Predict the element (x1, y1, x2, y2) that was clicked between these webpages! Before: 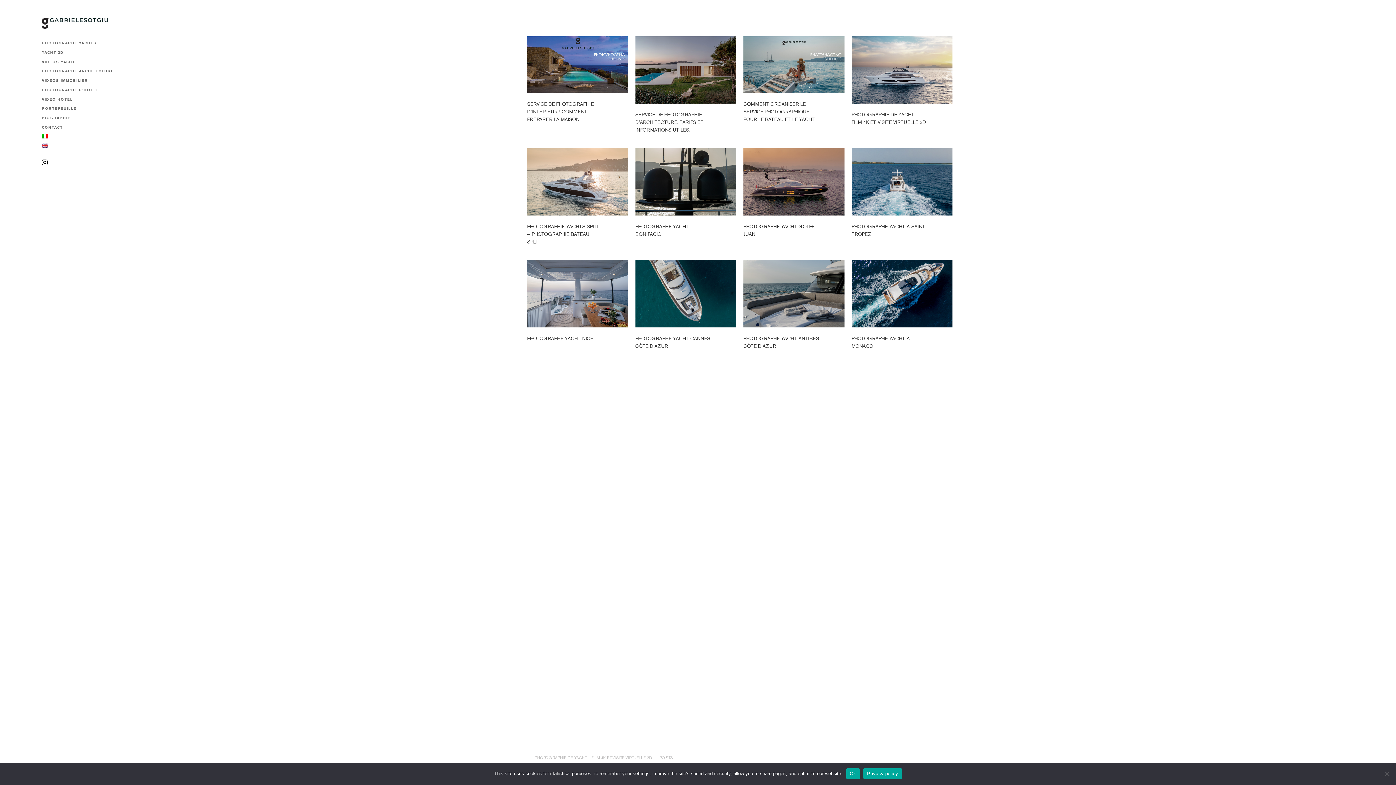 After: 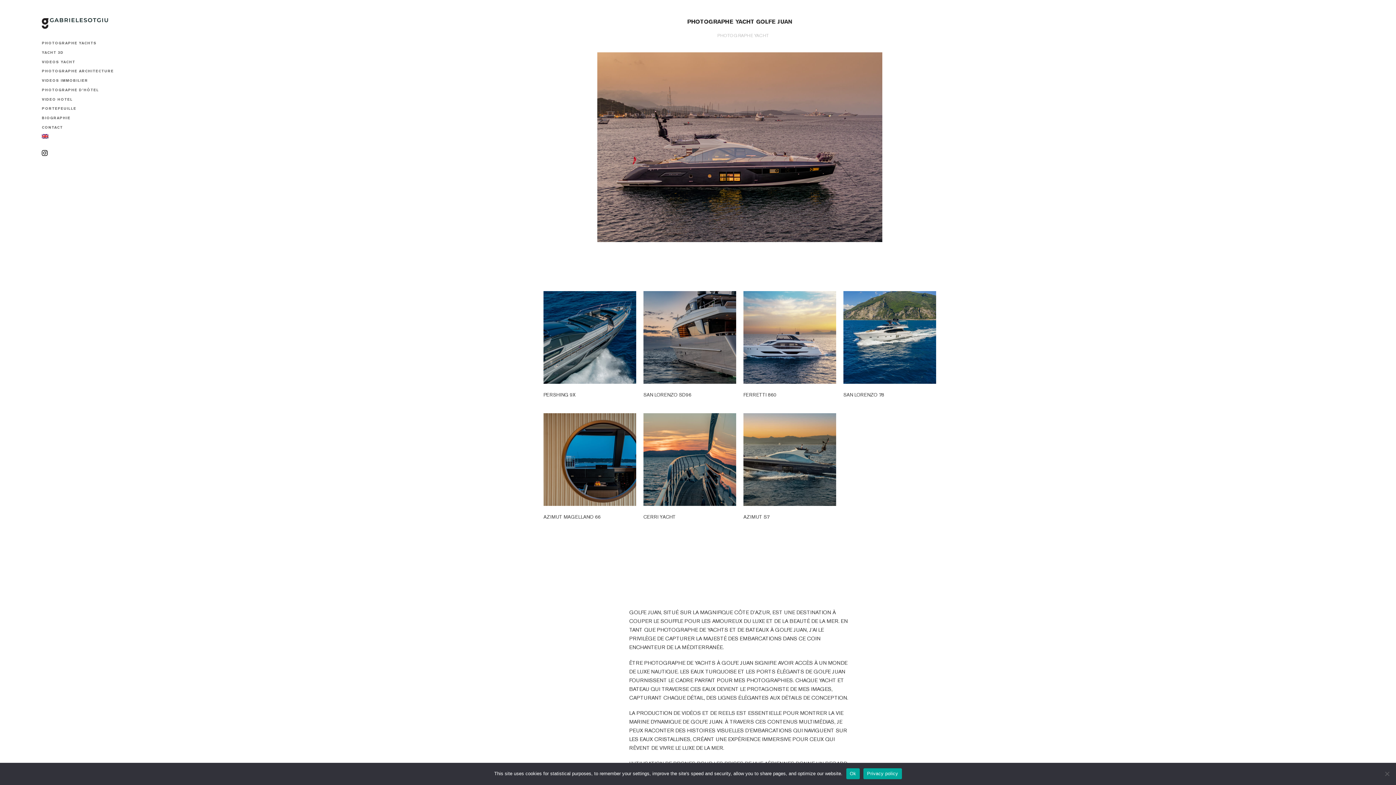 Action: bbox: (743, 148, 844, 245) label: PHOTOGRAPHE YACHT GOLFE JUAN